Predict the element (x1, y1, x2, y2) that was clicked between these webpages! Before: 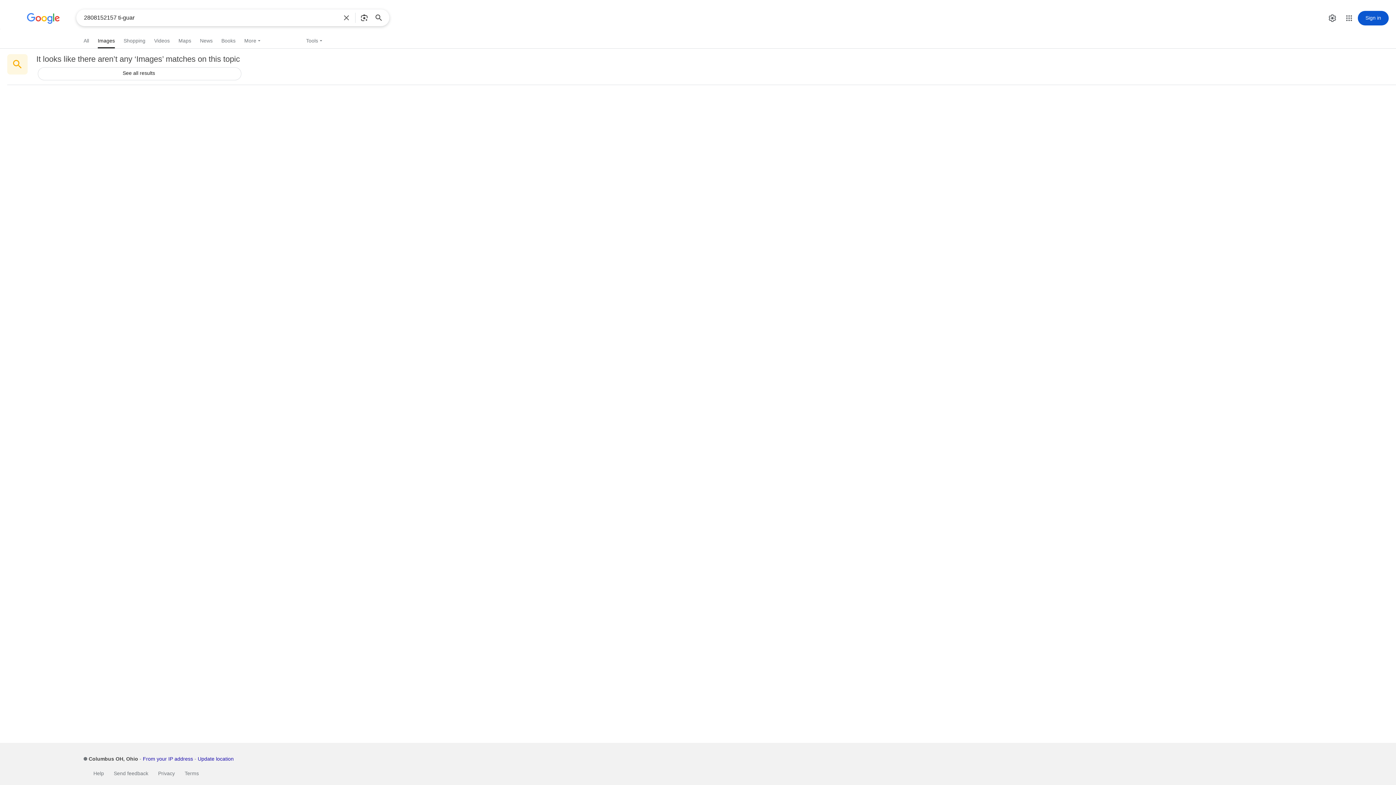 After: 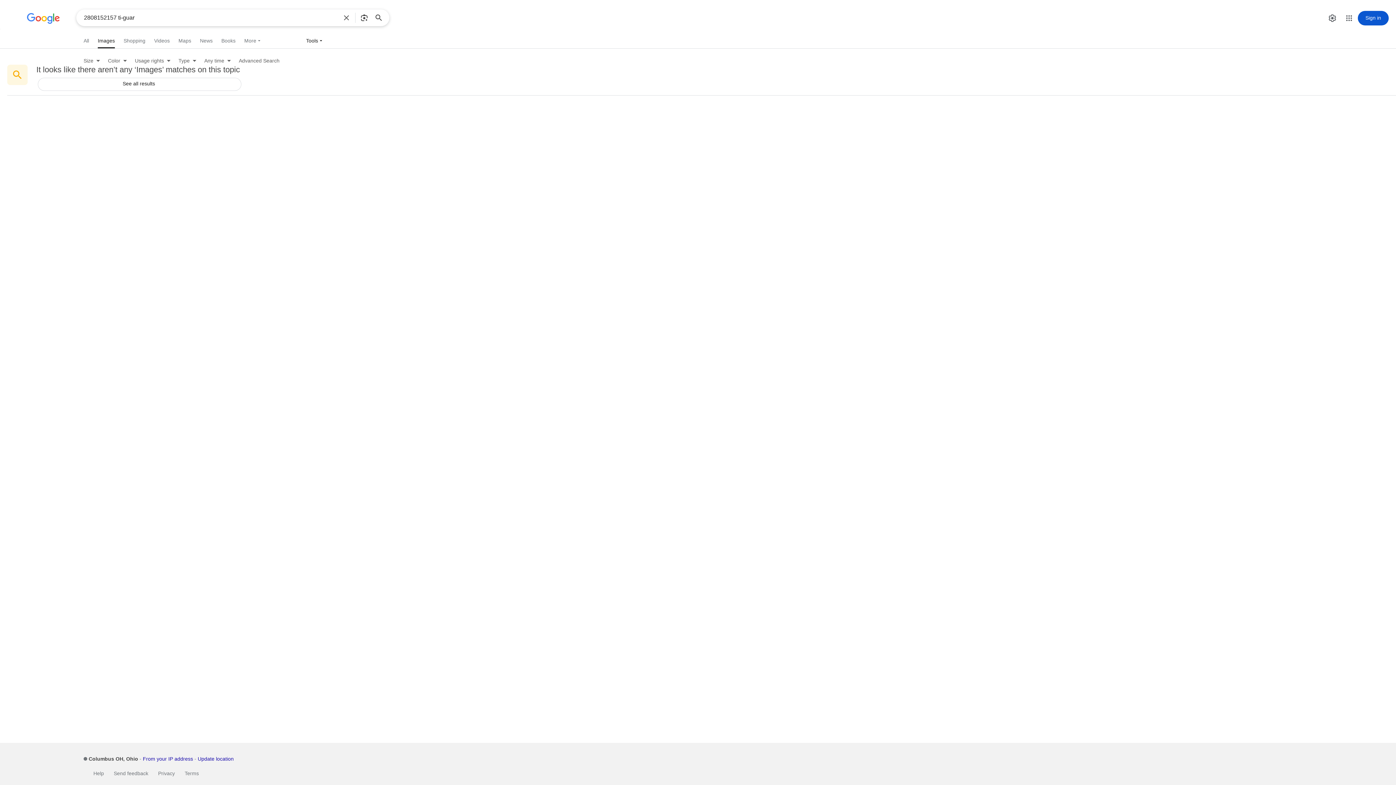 Action: bbox: (302, 35, 327, 46) label: Tools